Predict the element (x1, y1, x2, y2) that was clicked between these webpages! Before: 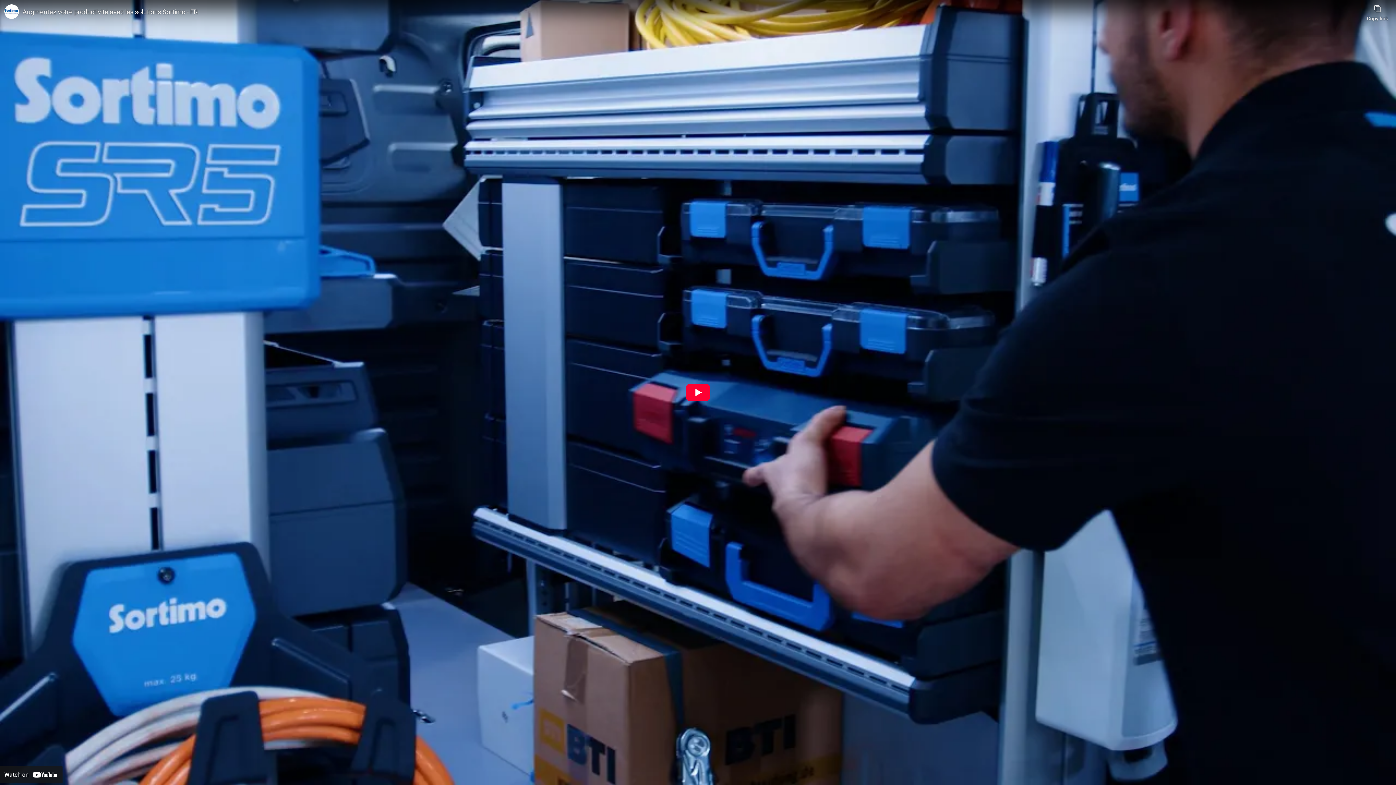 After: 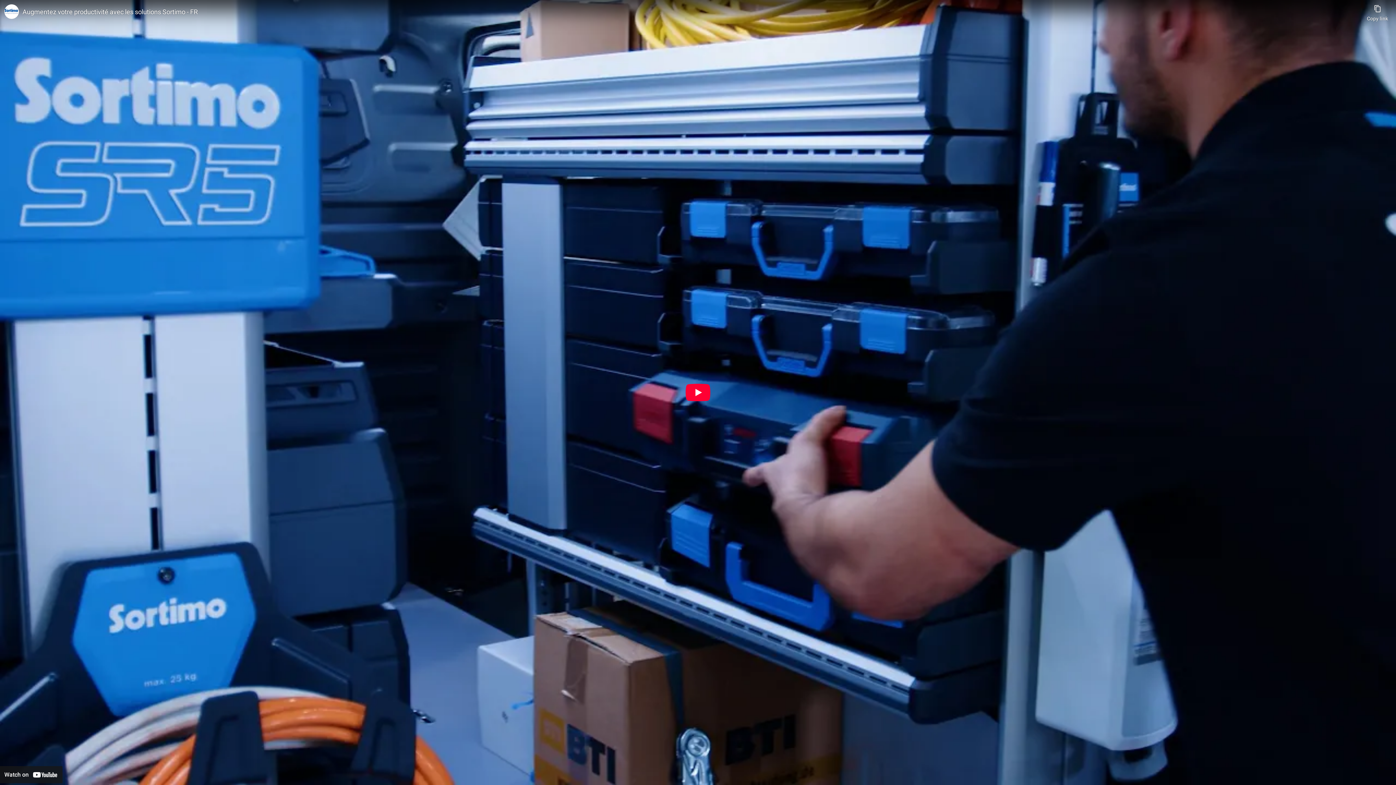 Action: bbox: (22, 7, 1363, 16) label: Augmentez votre productivité avec les solutions Sortimo - FR